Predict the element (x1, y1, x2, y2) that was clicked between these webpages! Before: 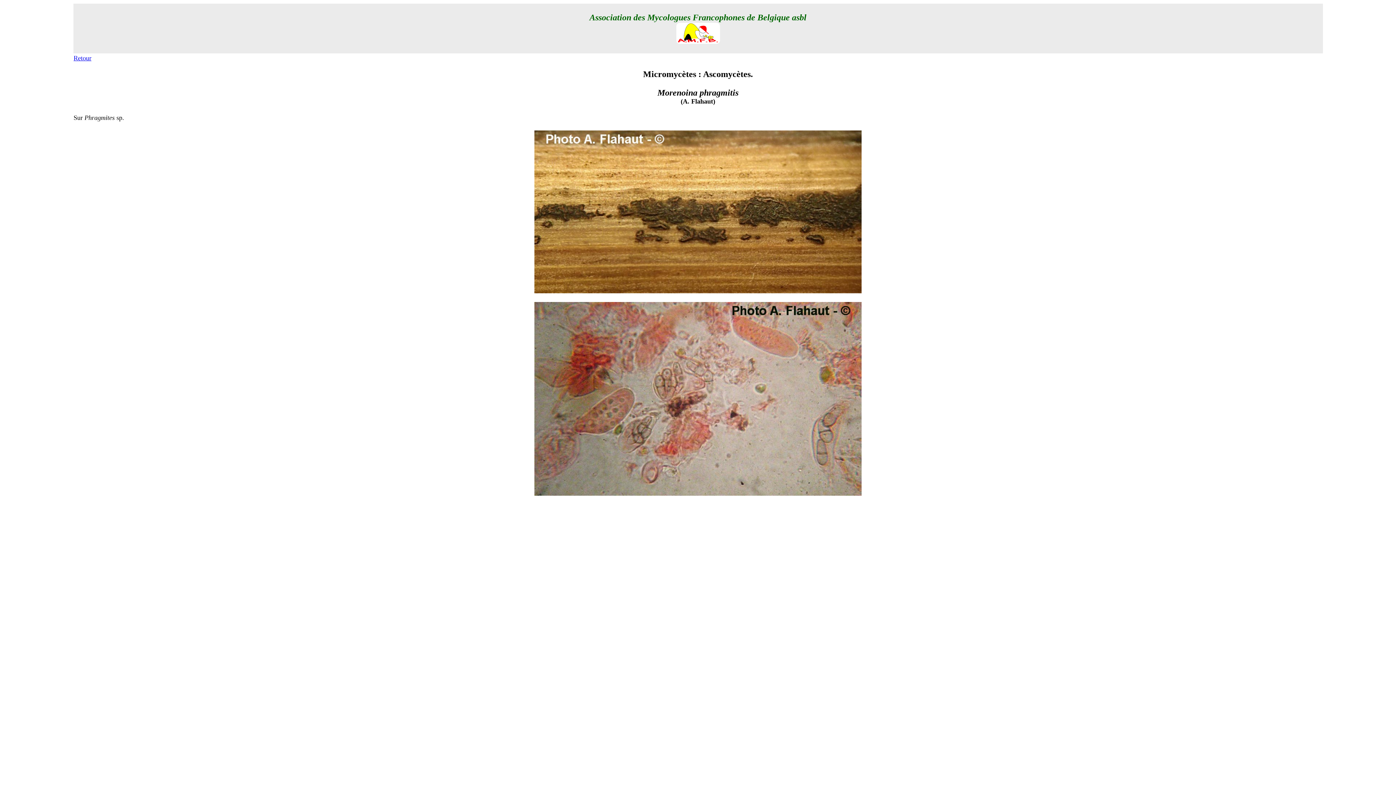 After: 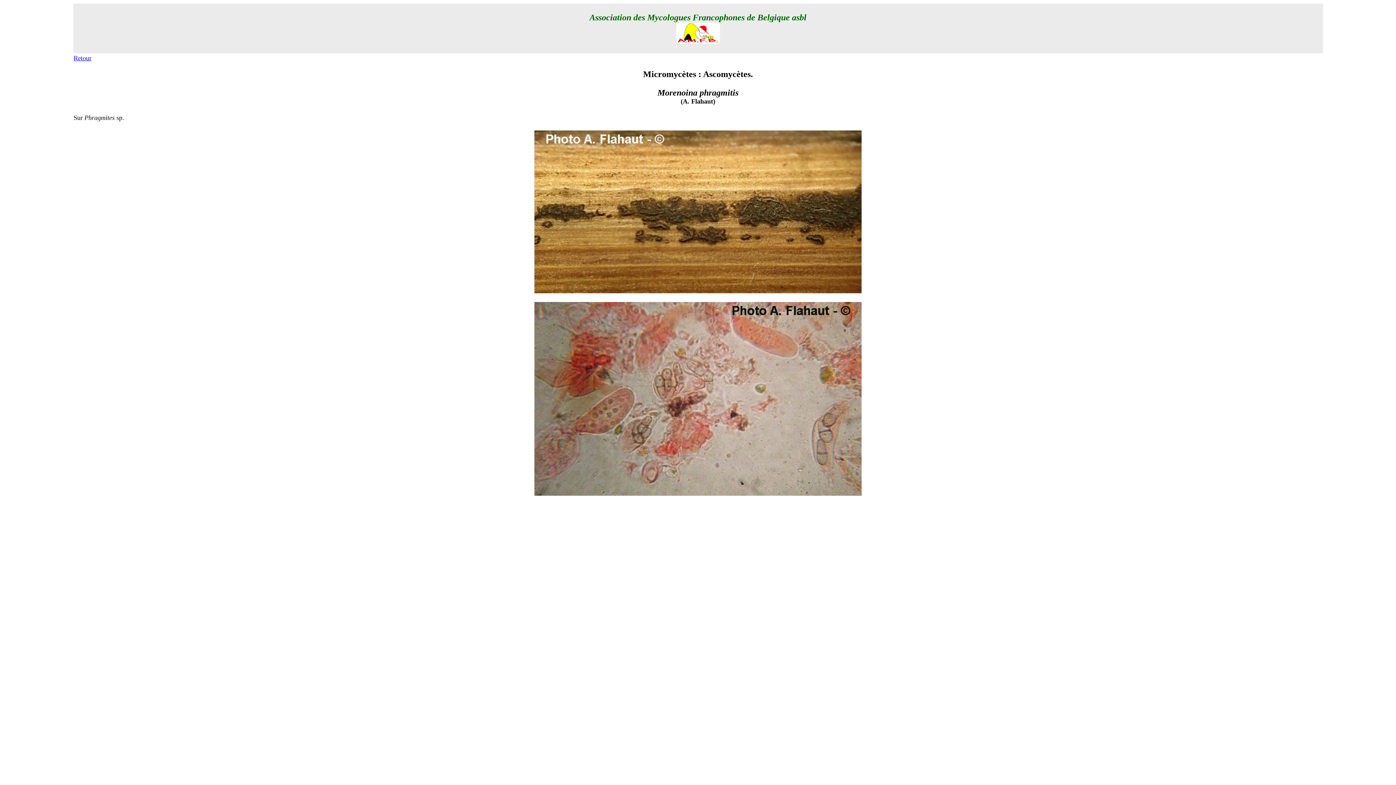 Action: bbox: (73, 54, 91, 61) label: Retour